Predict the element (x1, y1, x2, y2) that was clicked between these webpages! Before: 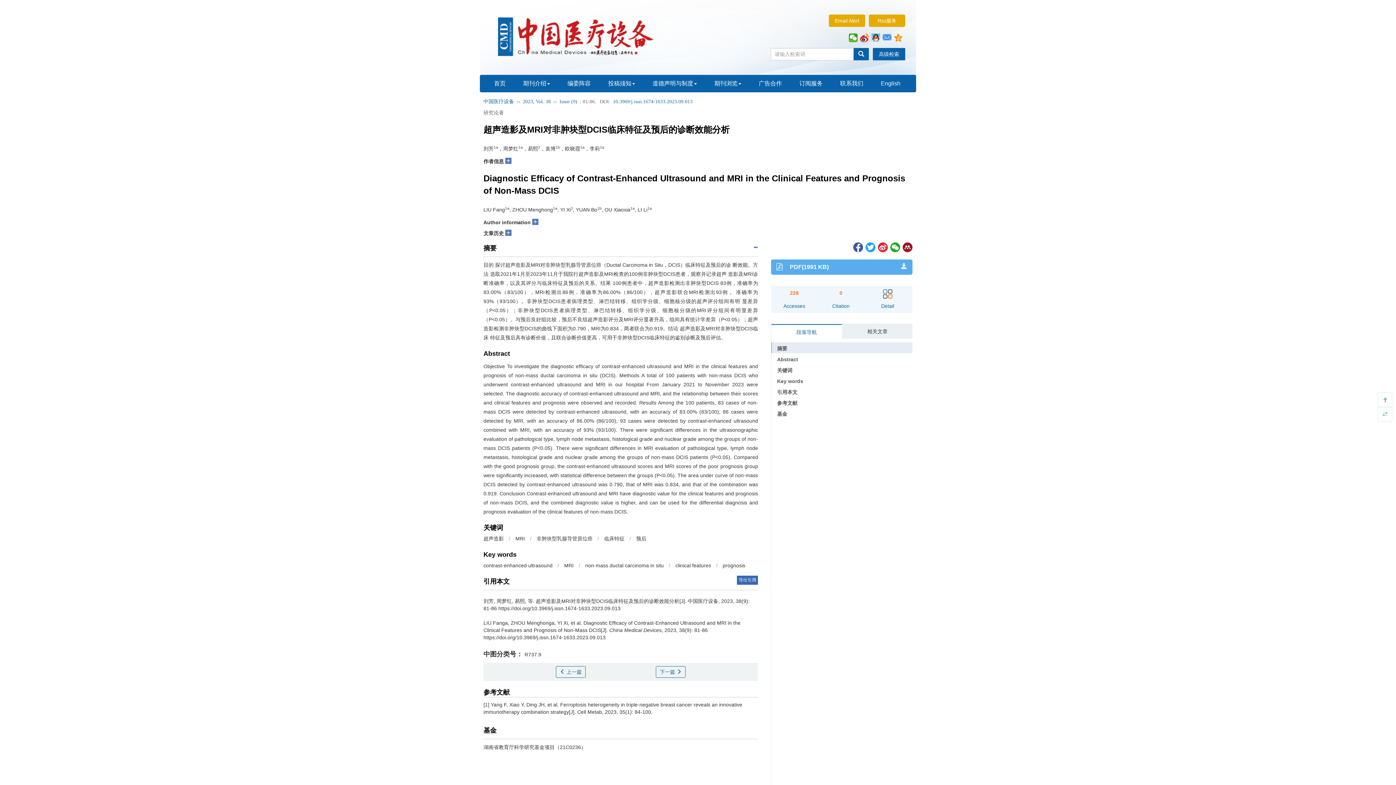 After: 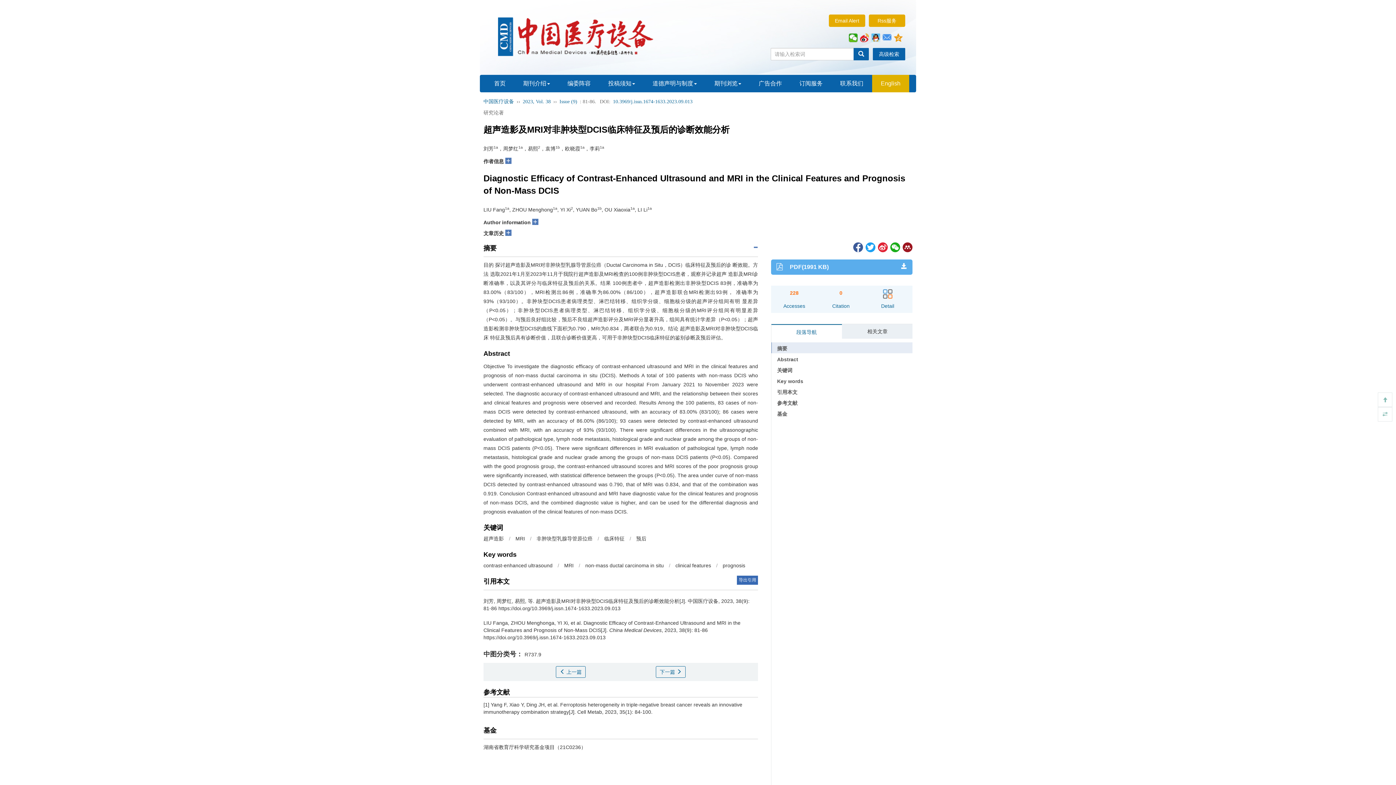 Action: label: English bbox: (872, 74, 909, 92)